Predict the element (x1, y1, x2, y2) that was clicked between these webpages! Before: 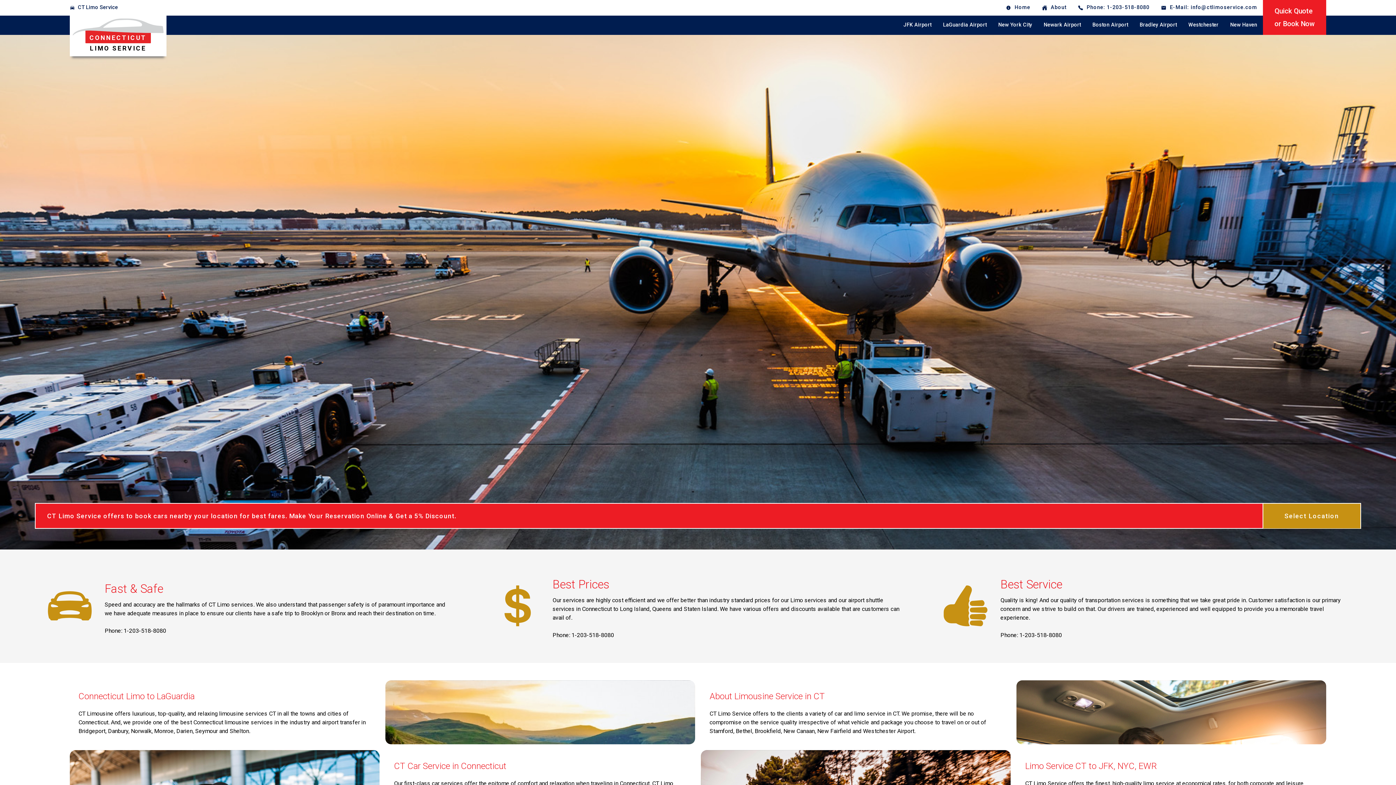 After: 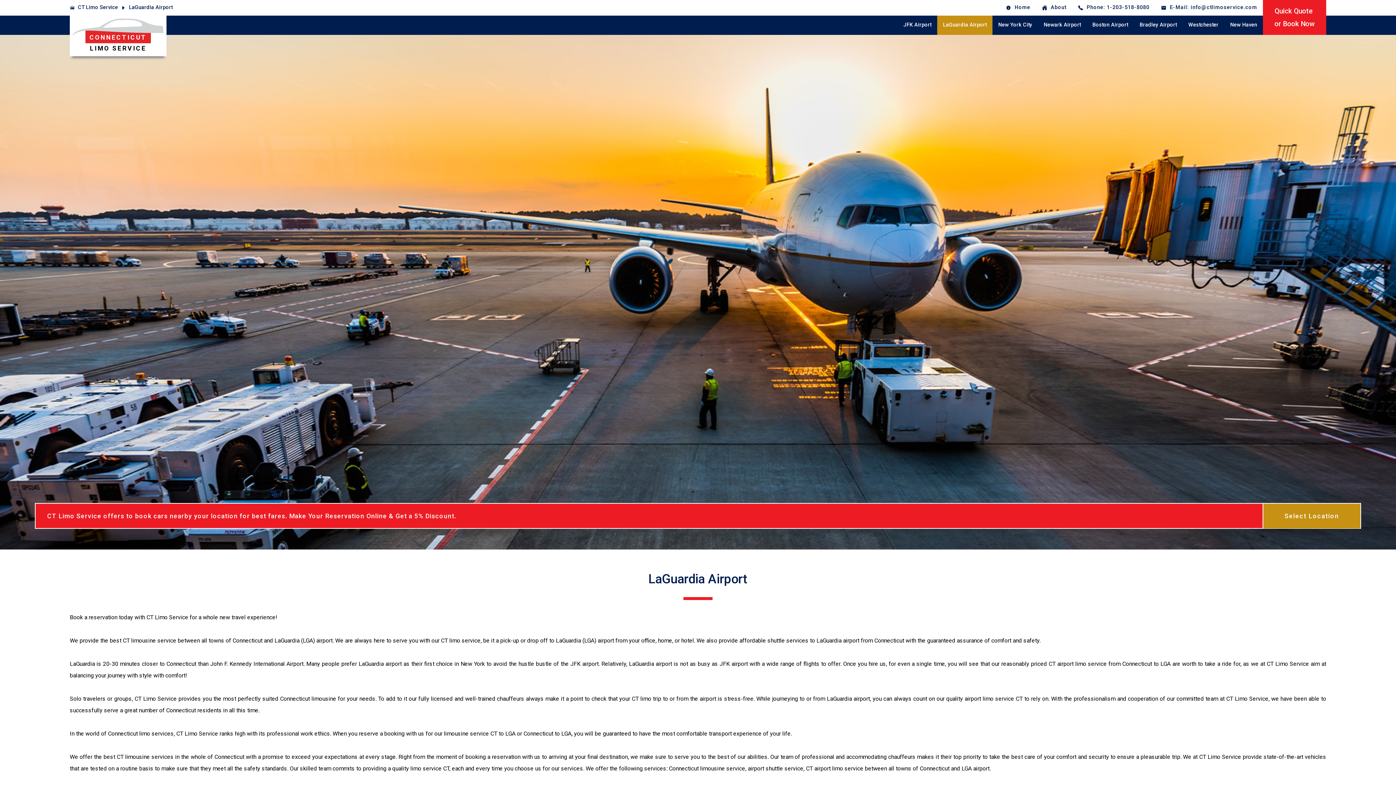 Action: label: LaGuardia Airport bbox: (937, 15, 992, 34)